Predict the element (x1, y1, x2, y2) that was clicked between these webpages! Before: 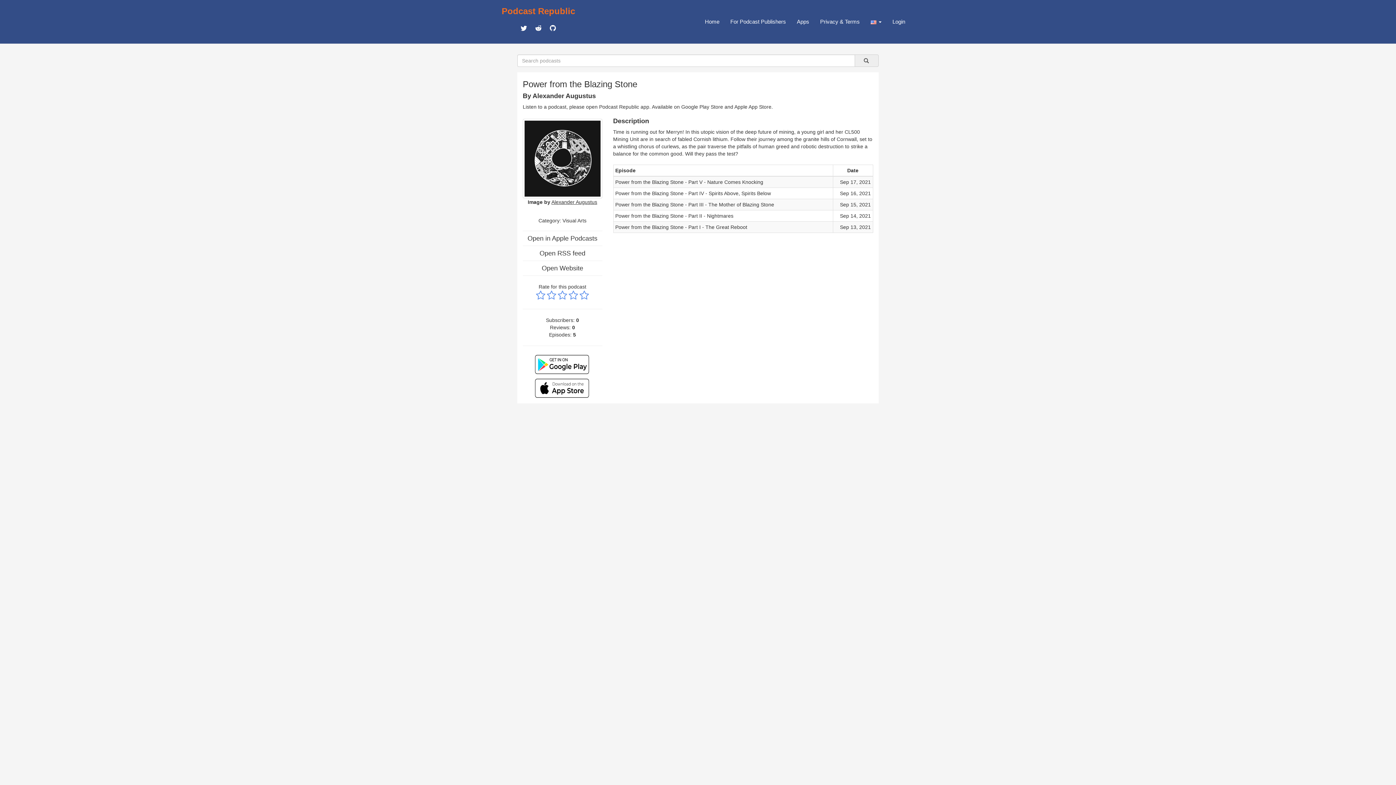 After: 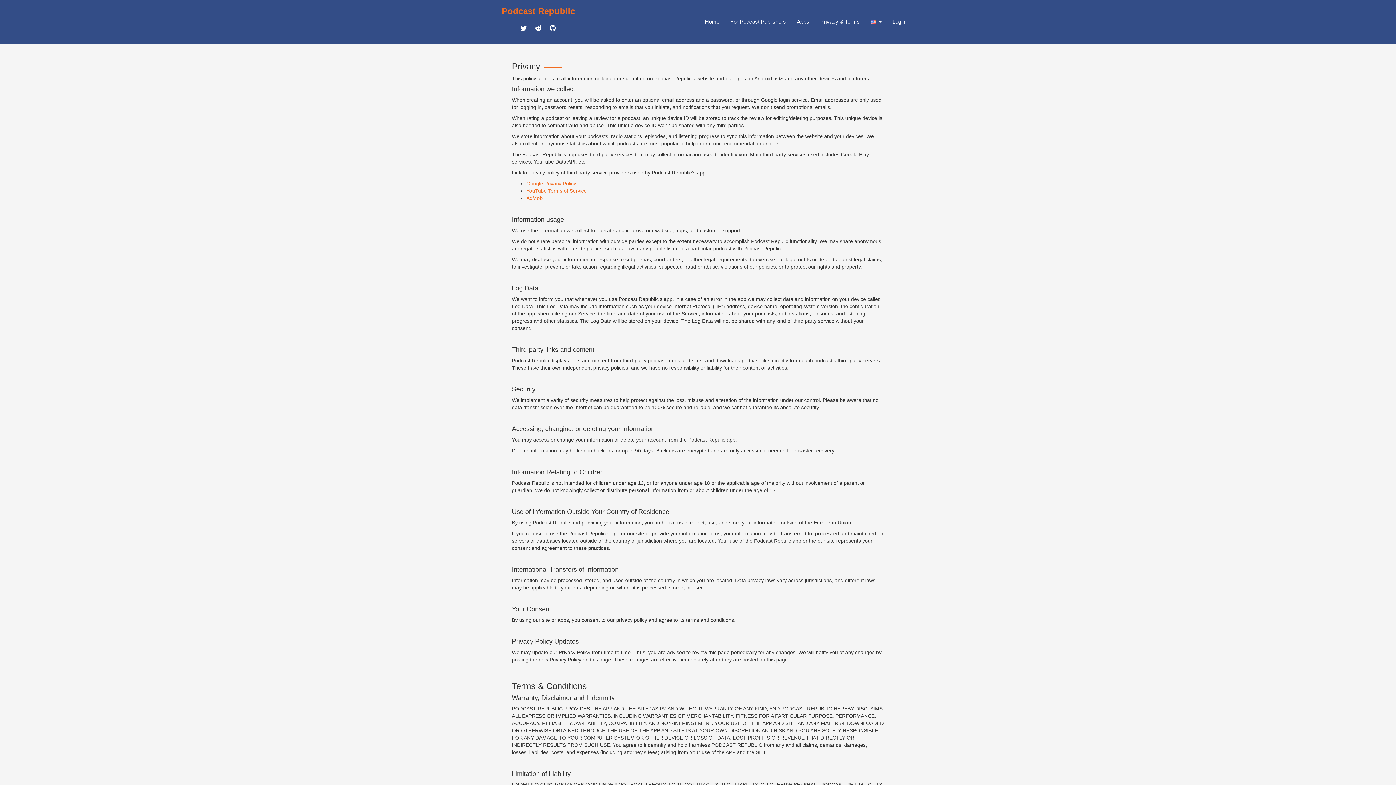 Action: bbox: (814, 12, 865, 30) label: Privacy & Terms